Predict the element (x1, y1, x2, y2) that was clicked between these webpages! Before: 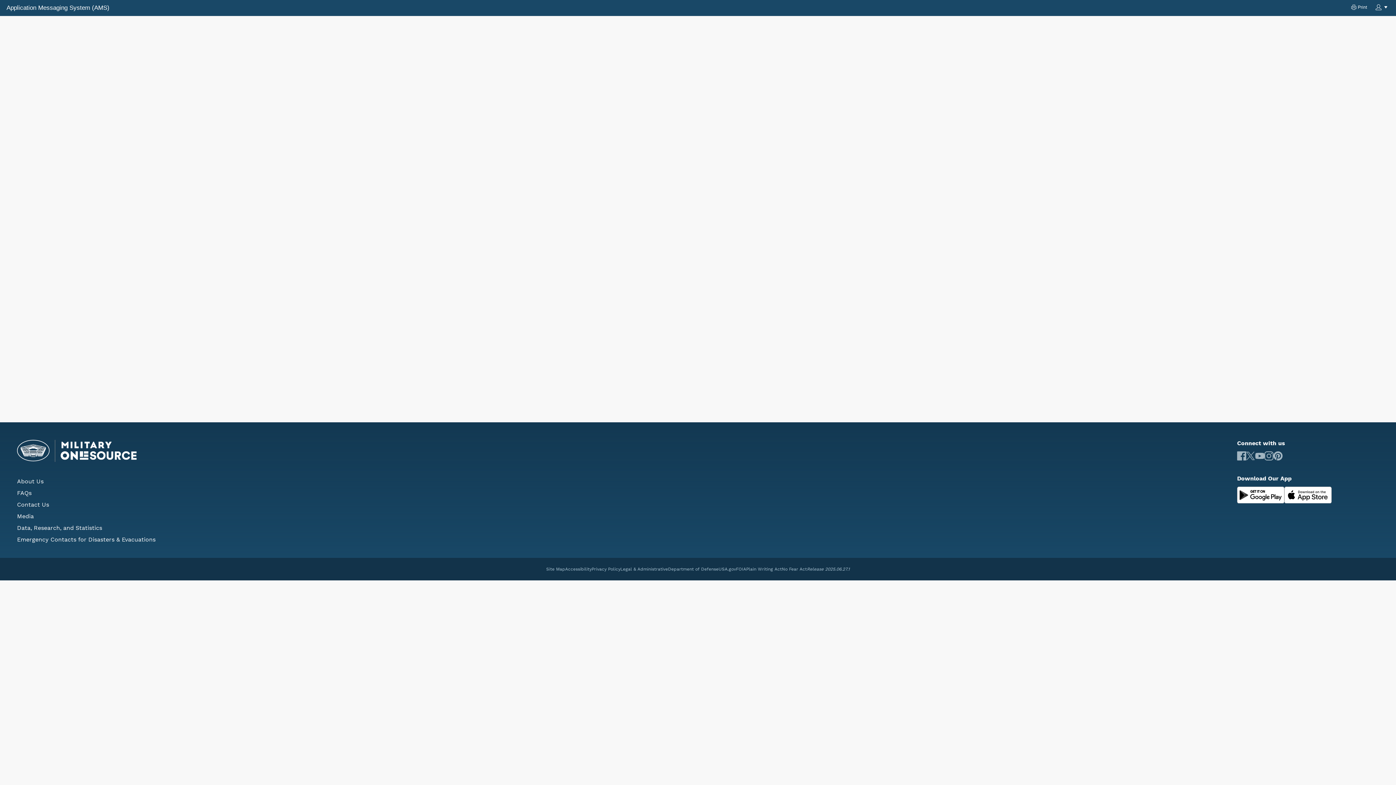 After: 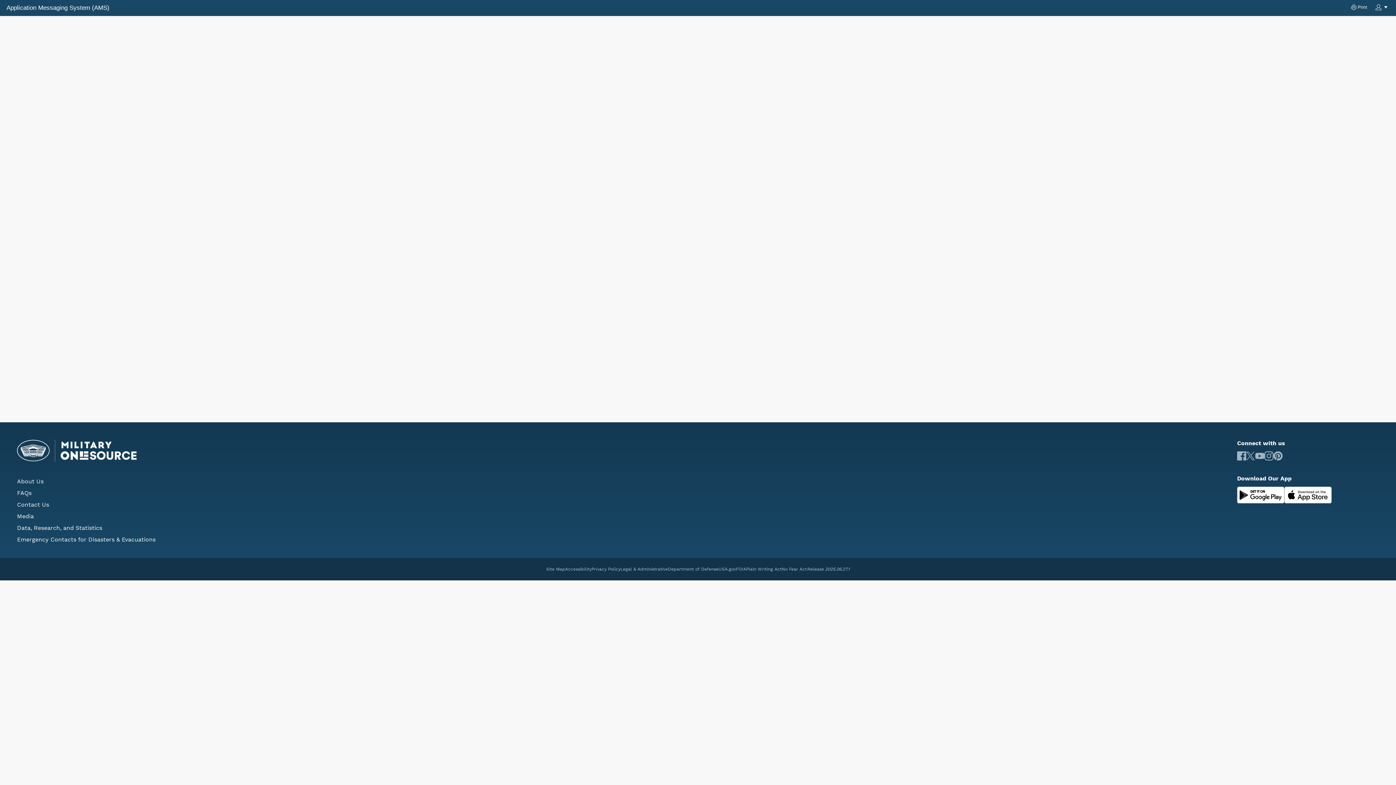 Action: label: Send Message bbox: (9, 185, 47, 196)